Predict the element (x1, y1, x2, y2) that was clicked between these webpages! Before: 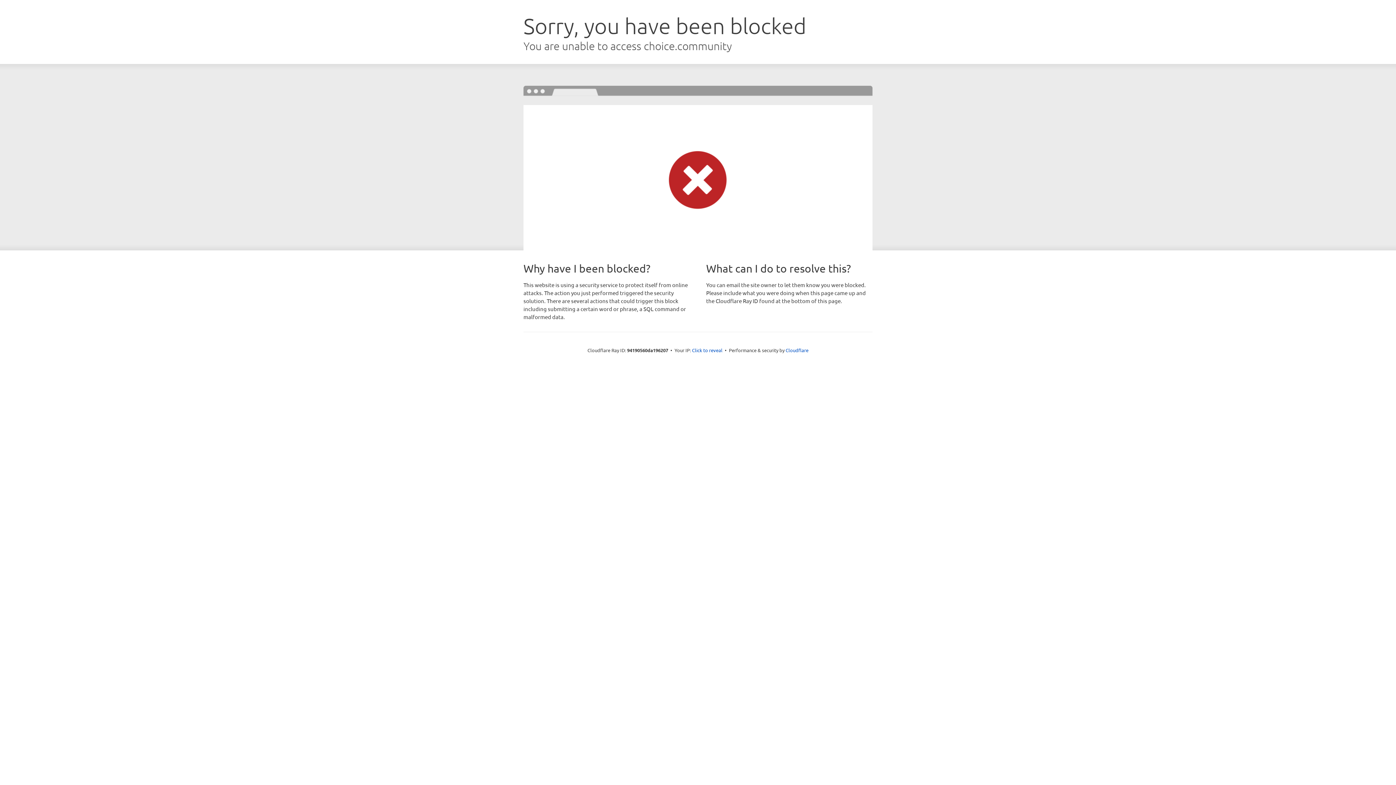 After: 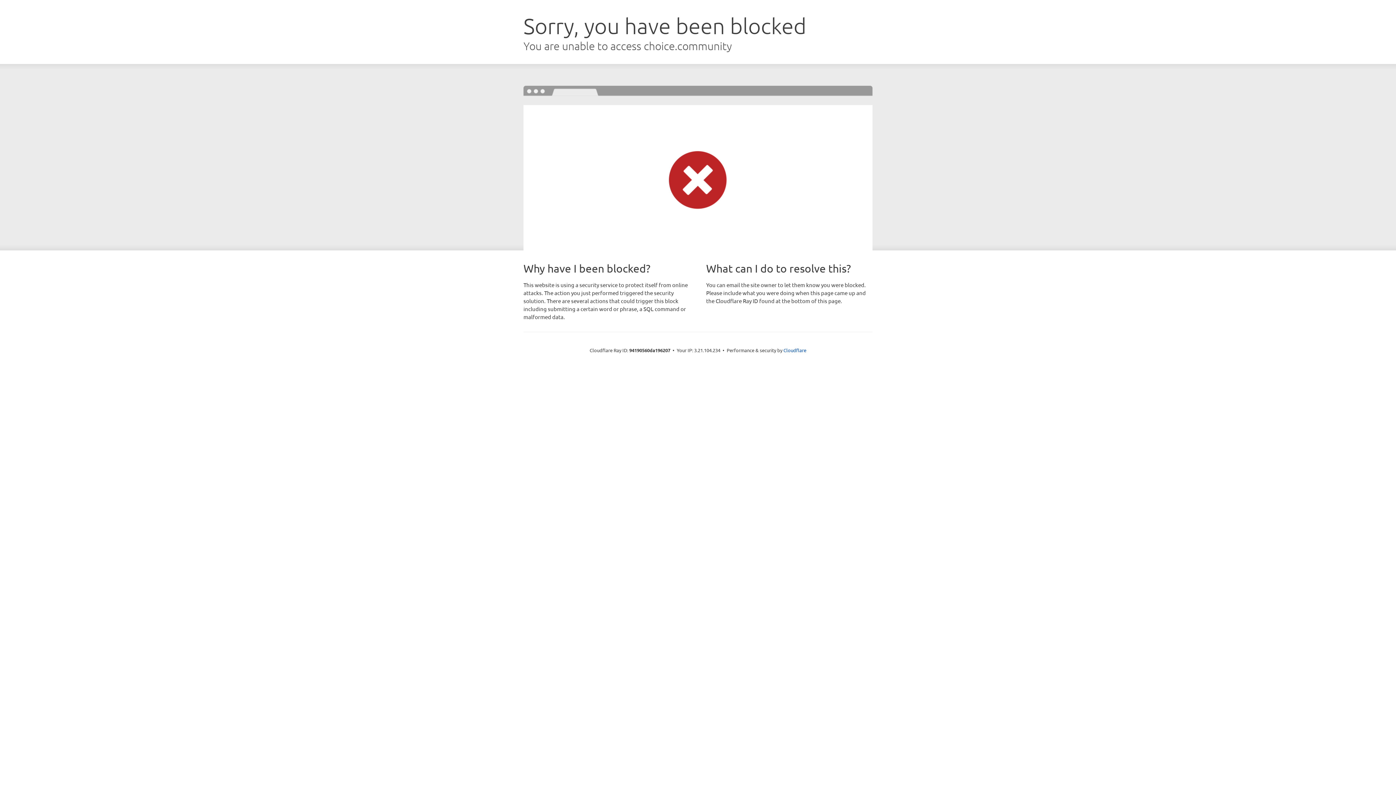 Action: bbox: (692, 346, 722, 353) label: Click to reveal